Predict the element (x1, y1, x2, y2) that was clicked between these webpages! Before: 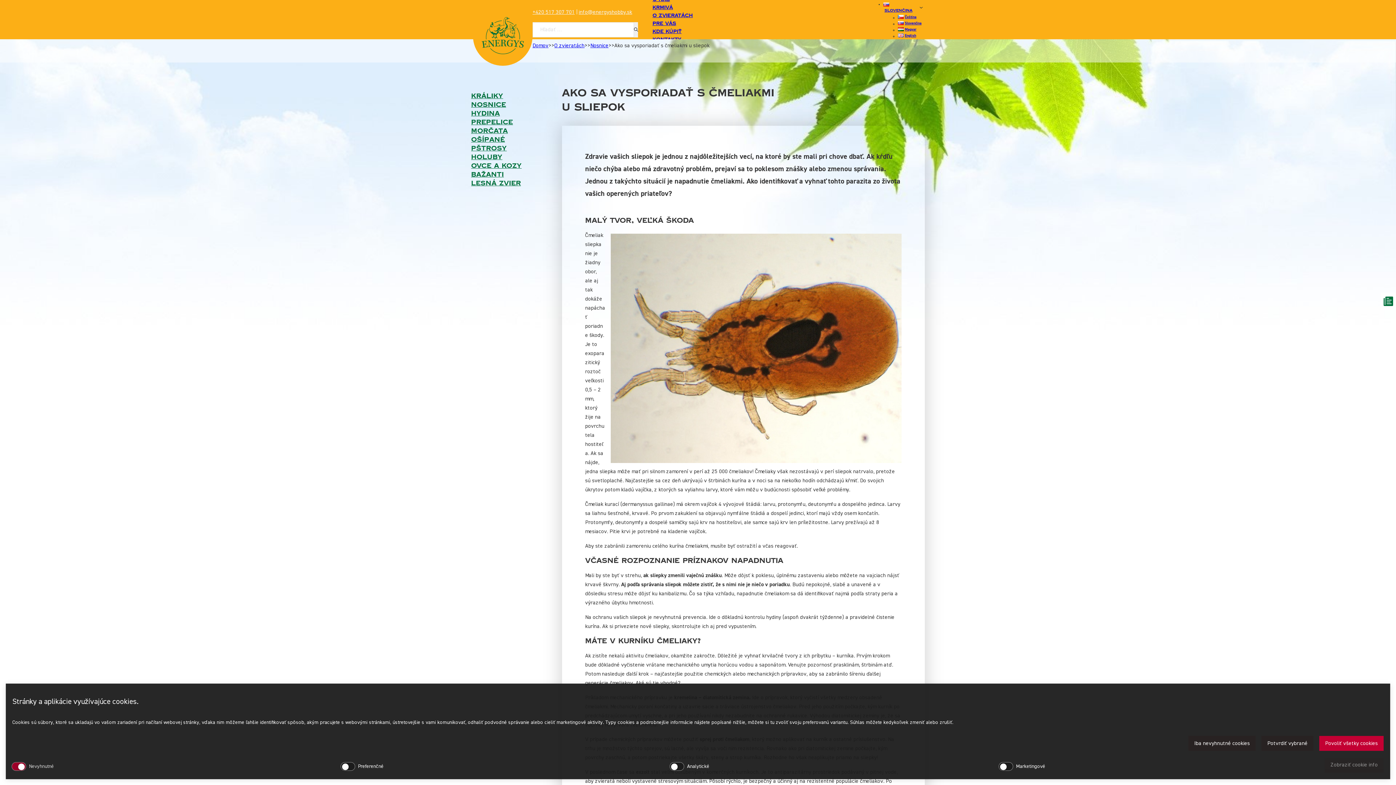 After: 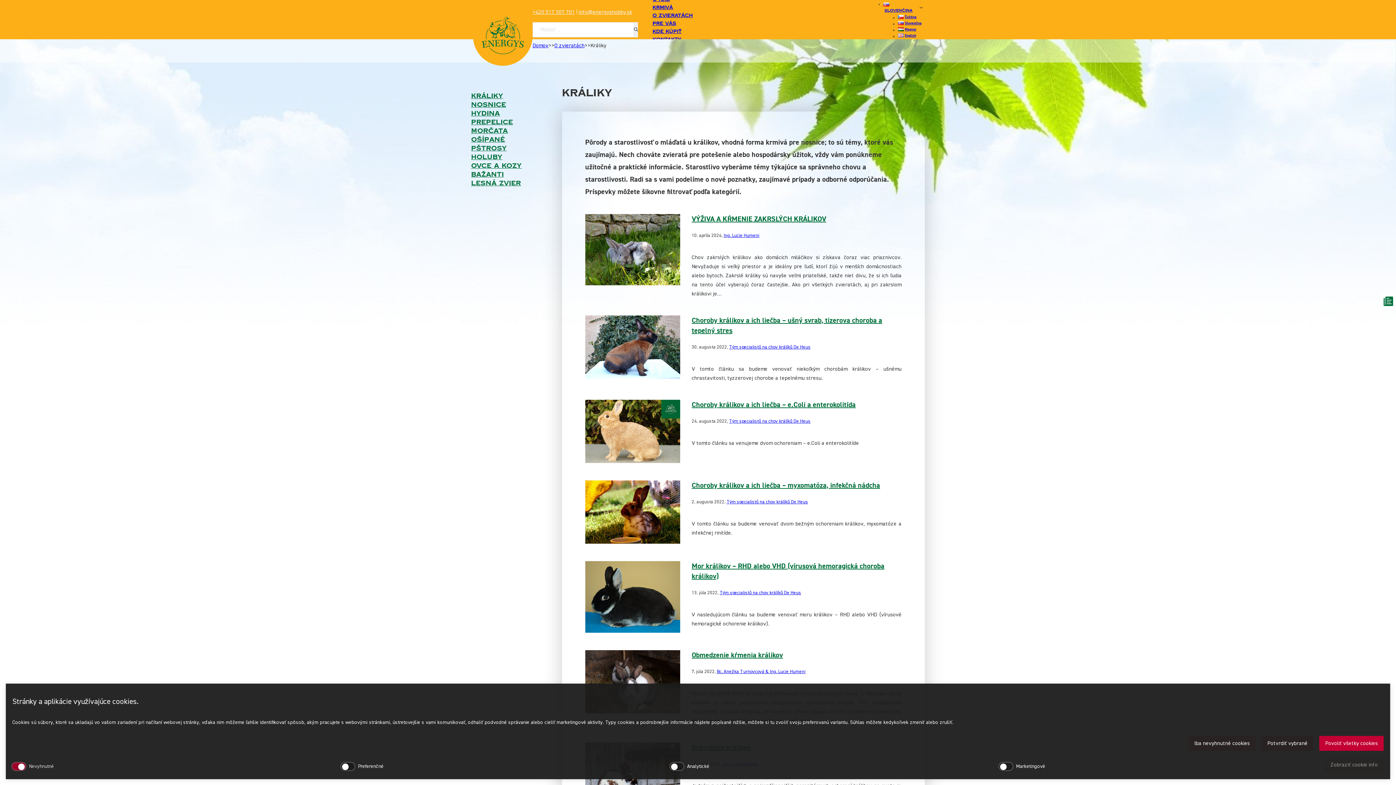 Action: bbox: (471, 91, 503, 100) label: Králiky